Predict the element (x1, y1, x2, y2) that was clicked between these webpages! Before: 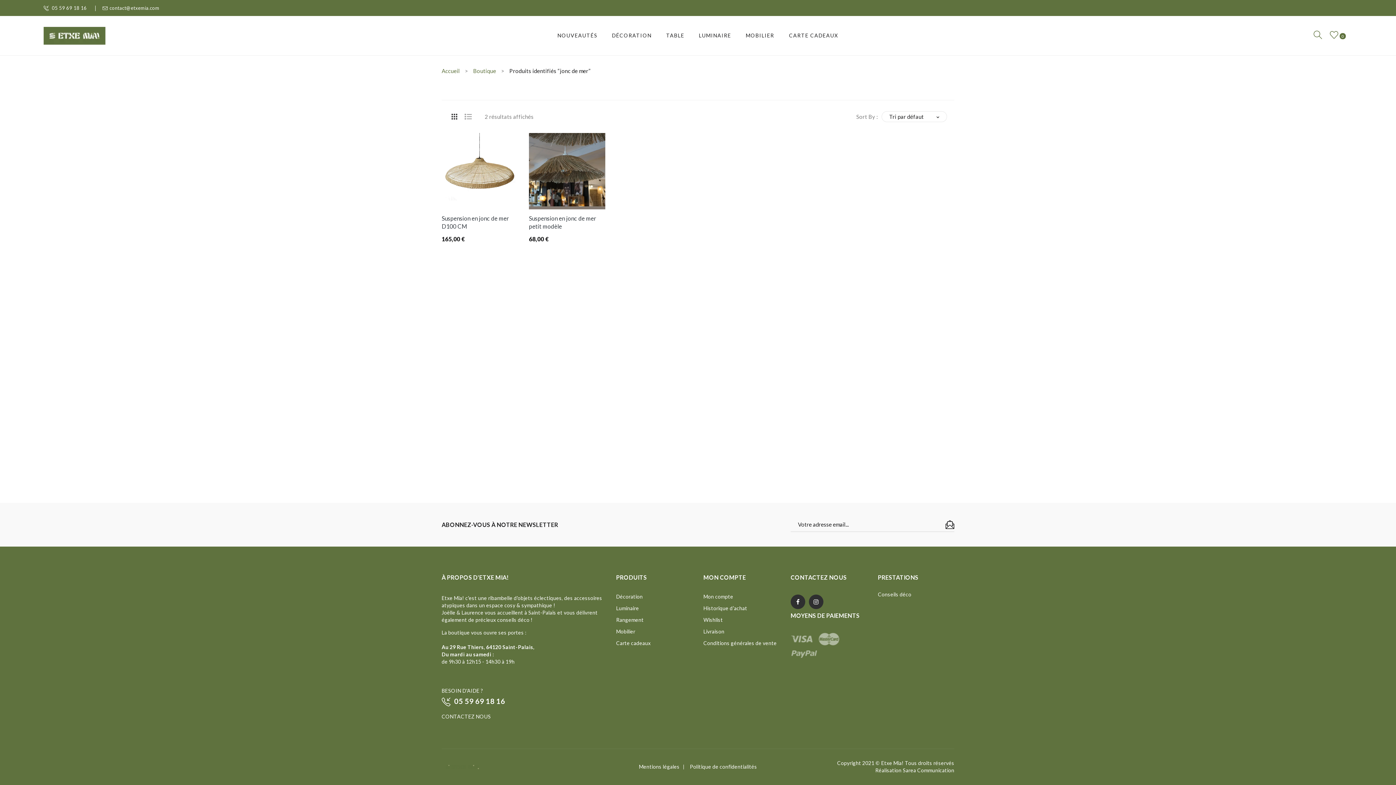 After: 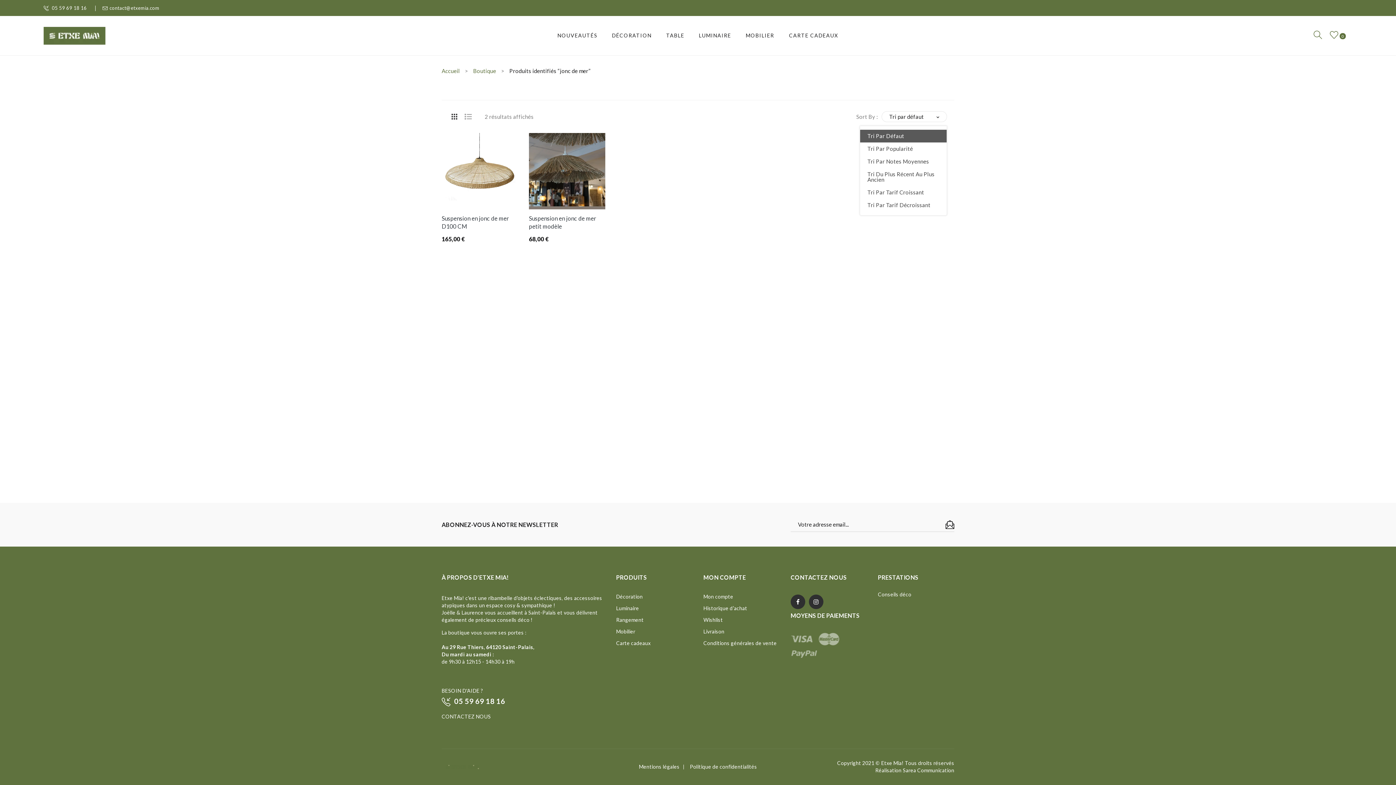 Action: label: Tri par défaut bbox: (881, 111, 947, 122)